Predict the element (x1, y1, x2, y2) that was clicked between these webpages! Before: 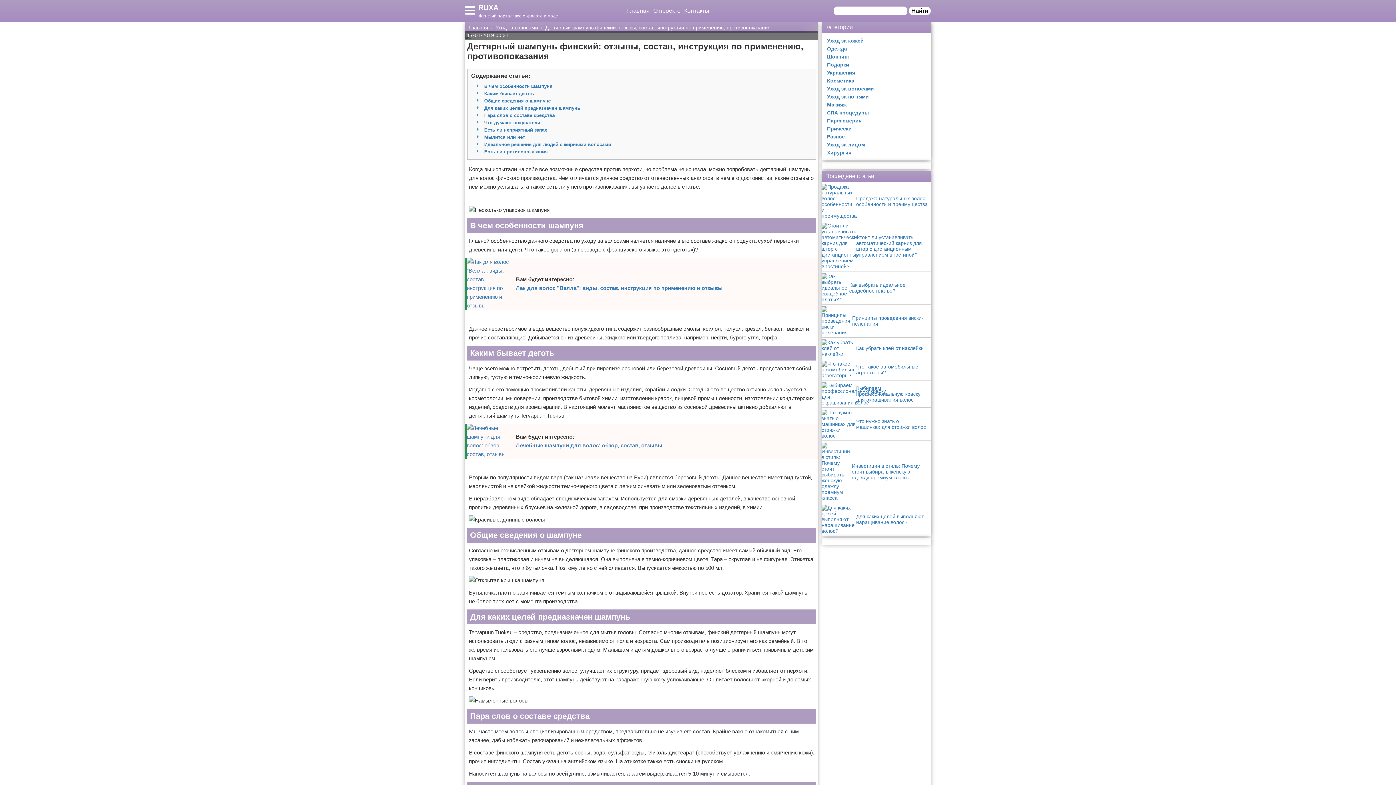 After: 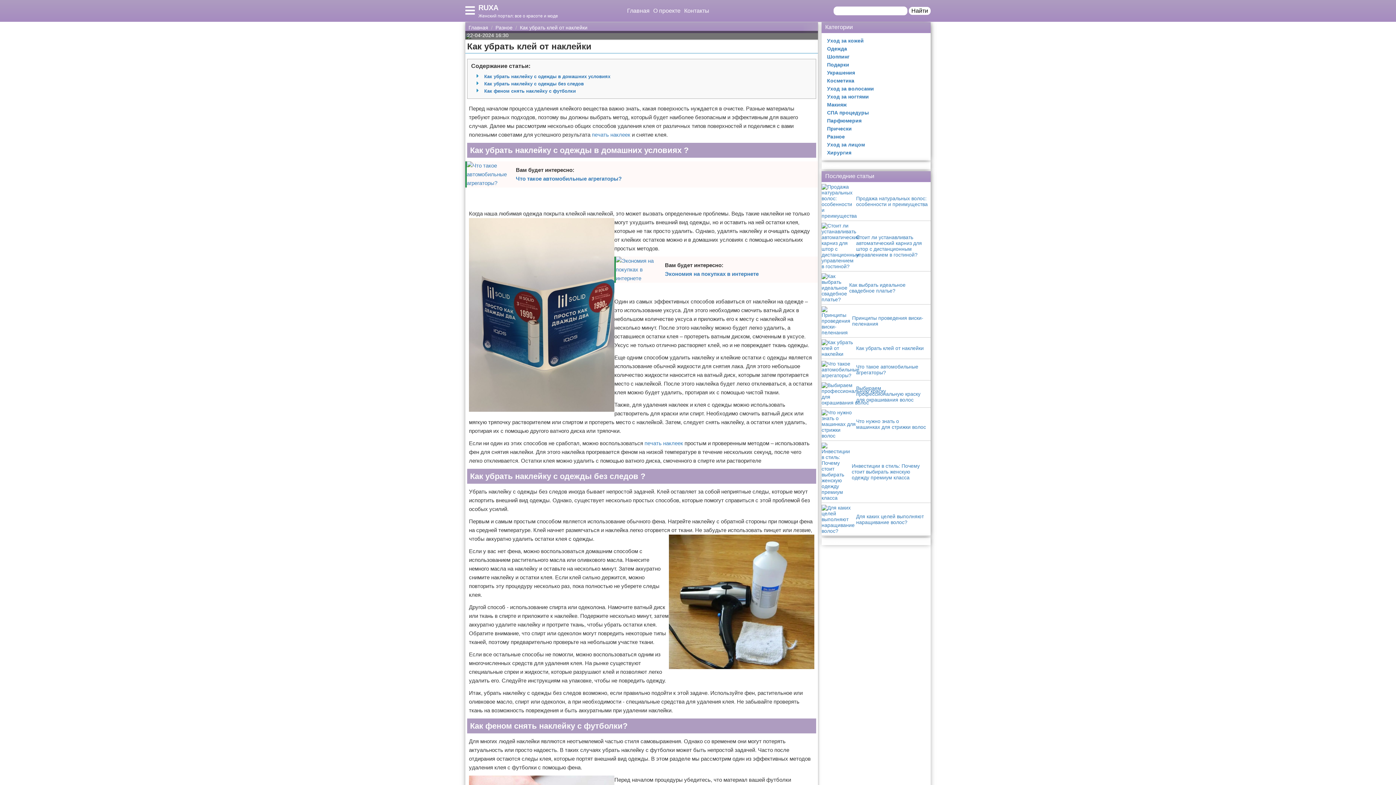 Action: label: Как убрать клей от наклейки bbox: (821, 337, 930, 359)